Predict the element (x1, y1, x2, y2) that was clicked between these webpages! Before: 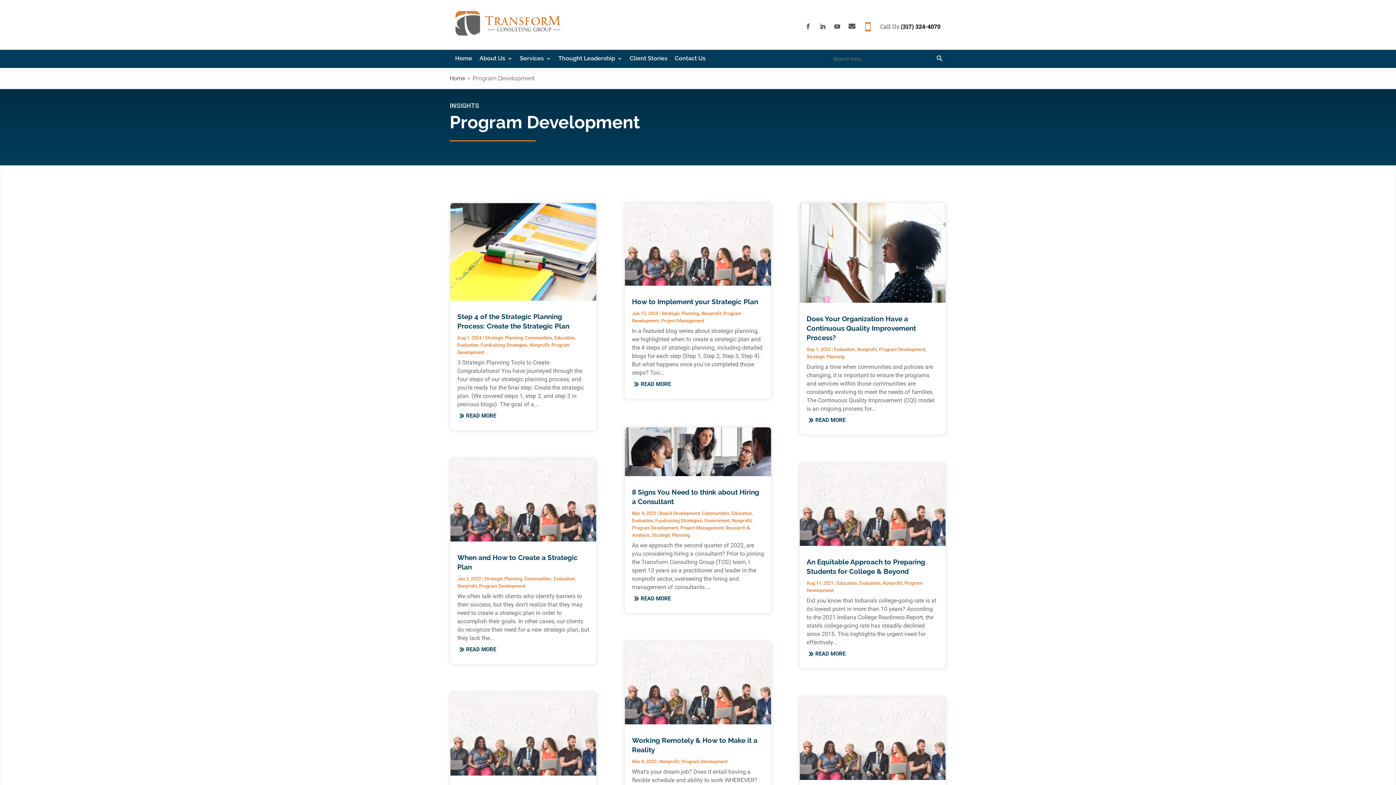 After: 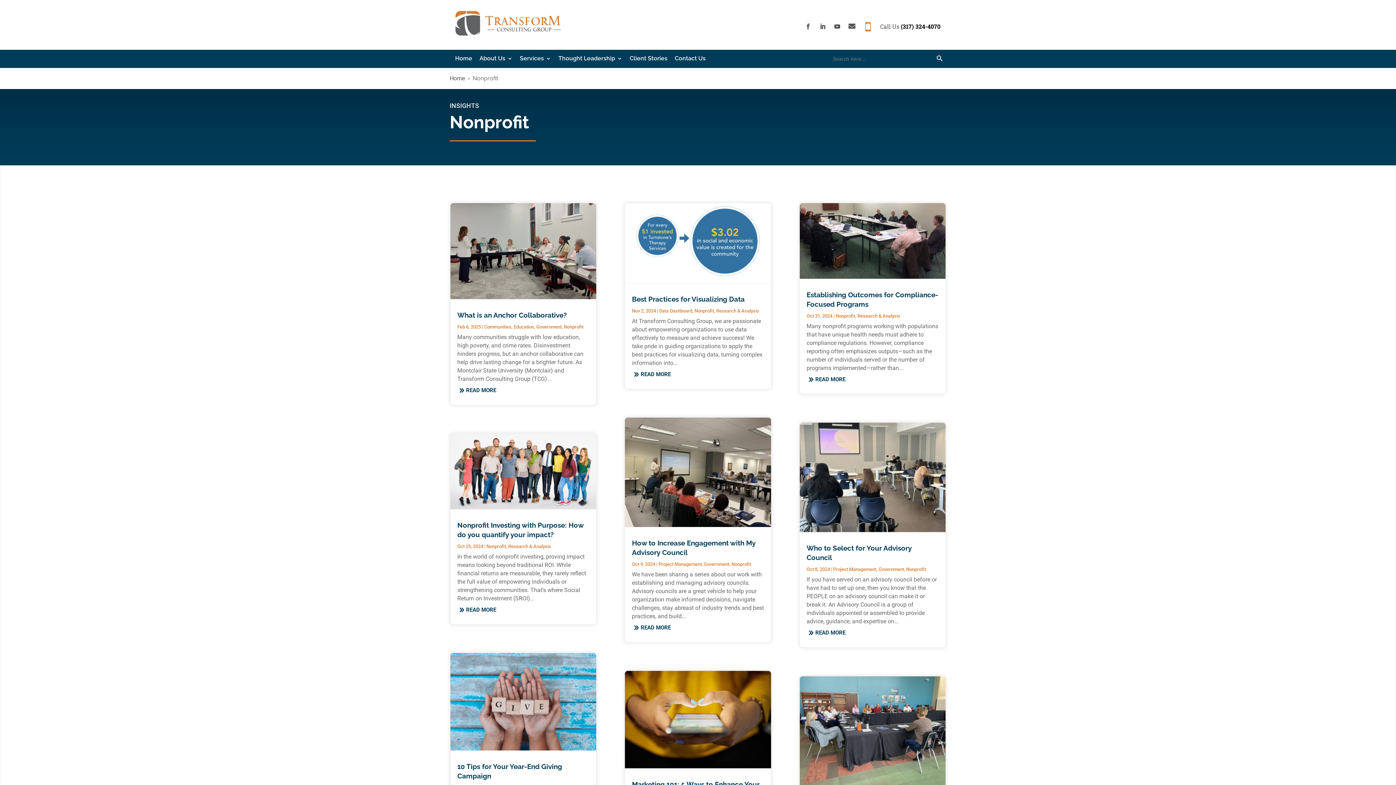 Action: label: Nonprofit bbox: (857, 346, 877, 352)